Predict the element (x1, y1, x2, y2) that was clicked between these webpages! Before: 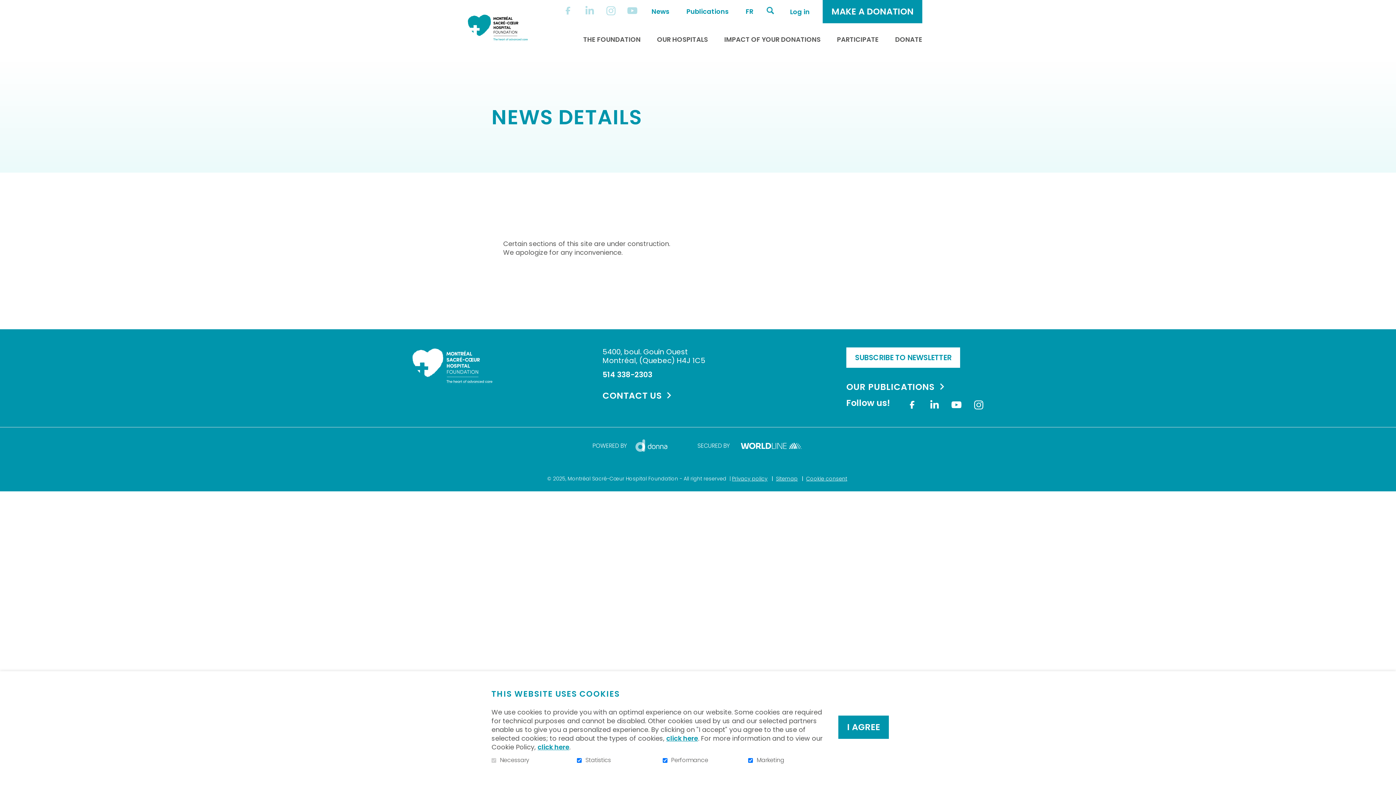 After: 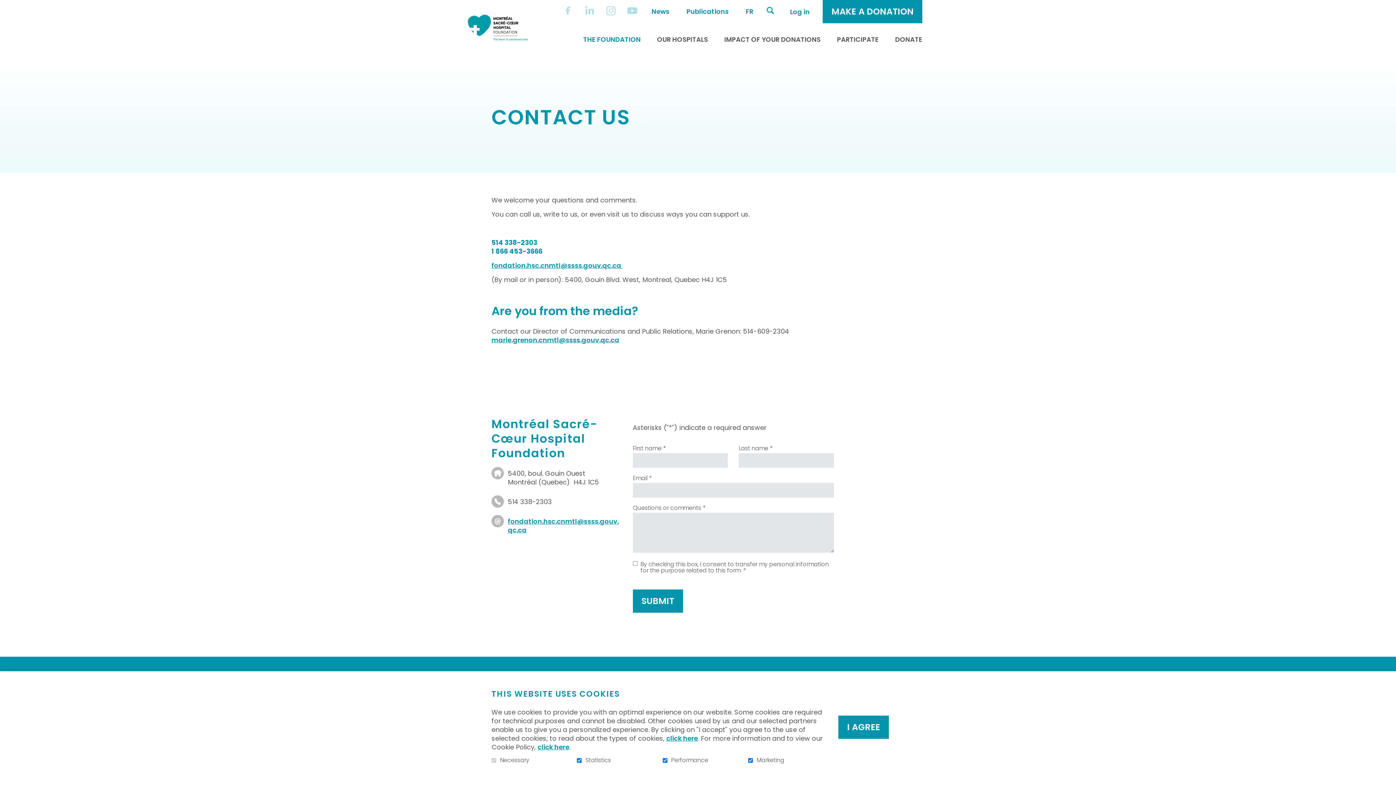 Action: bbox: (602, 390, 676, 401) label: CONTACT US